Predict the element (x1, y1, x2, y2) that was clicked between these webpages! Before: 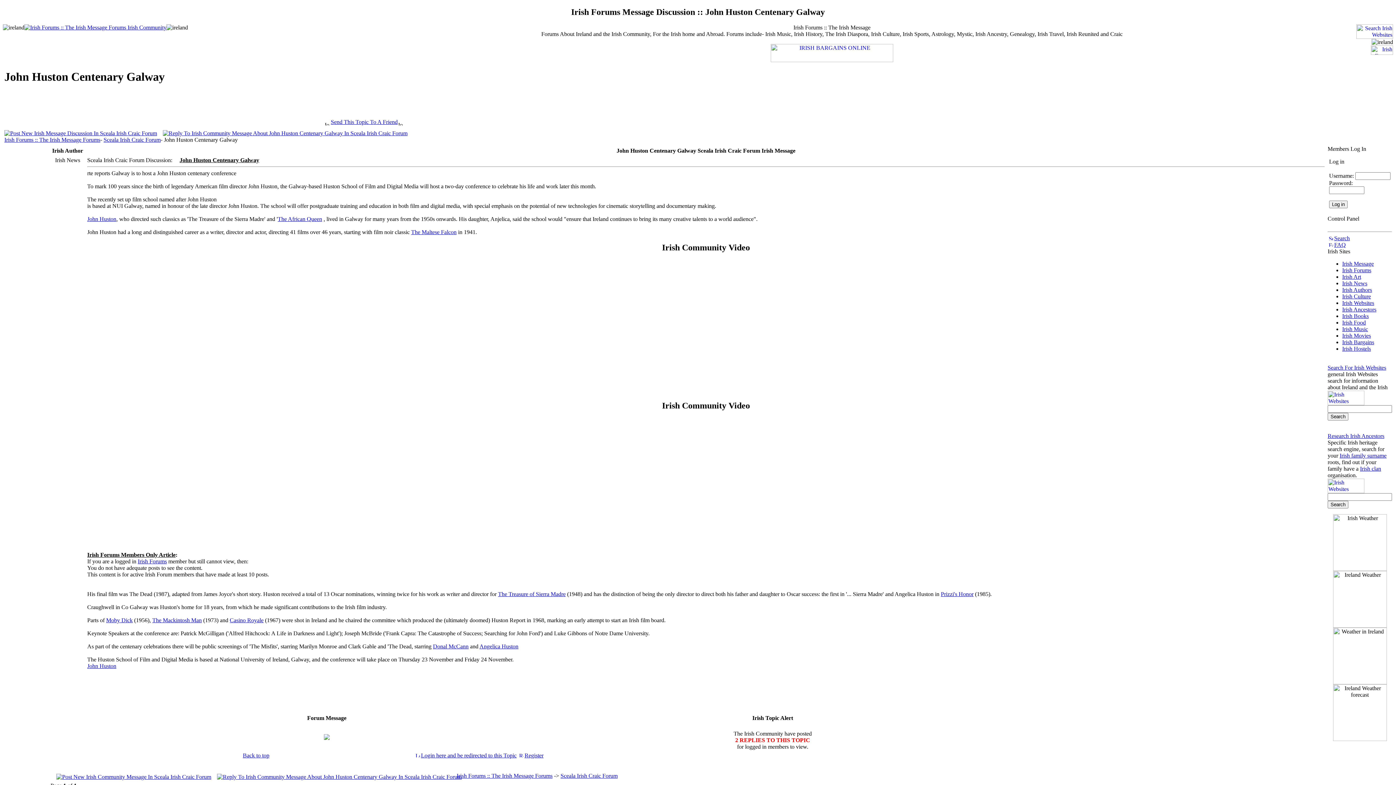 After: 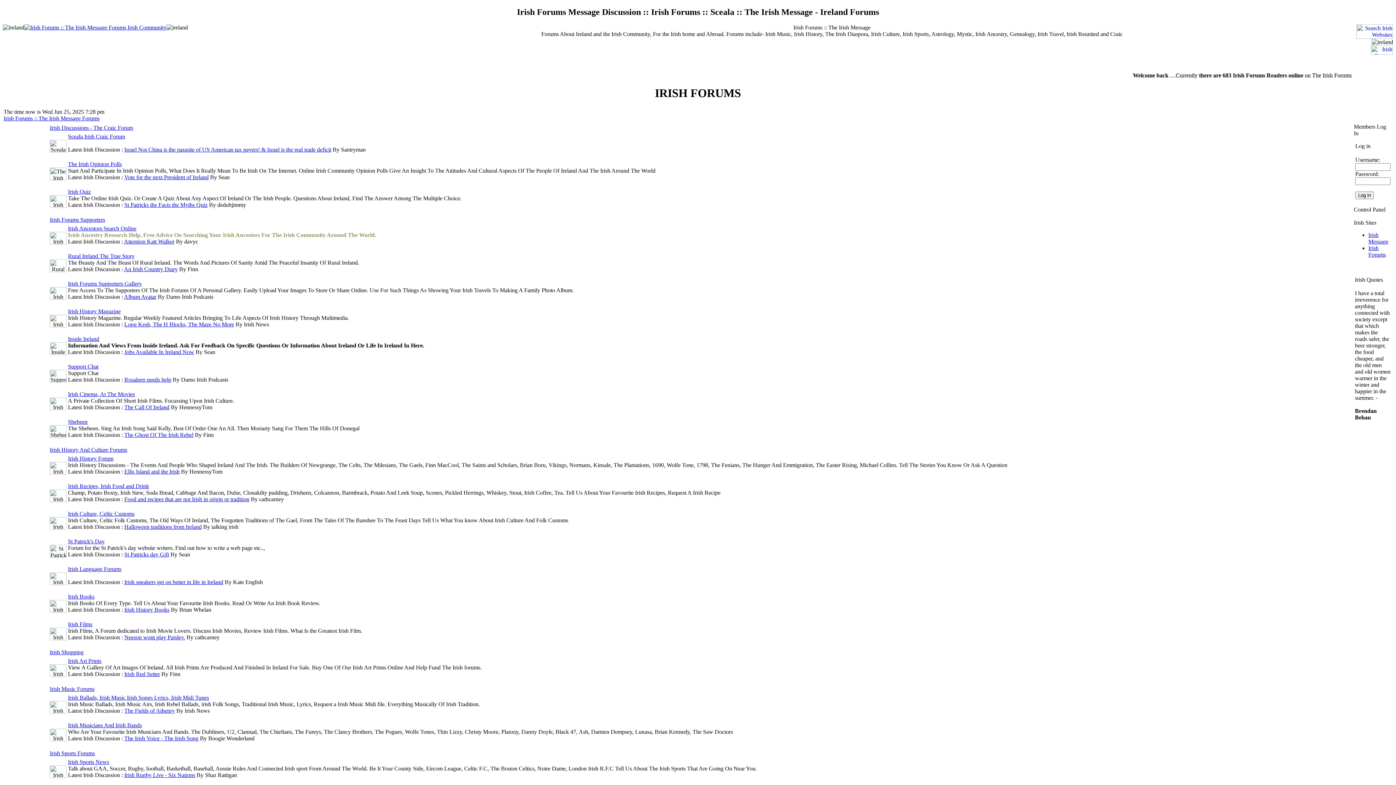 Action: bbox: (456, 773, 552, 779) label: Irish Forums :: The Irish Message Forums